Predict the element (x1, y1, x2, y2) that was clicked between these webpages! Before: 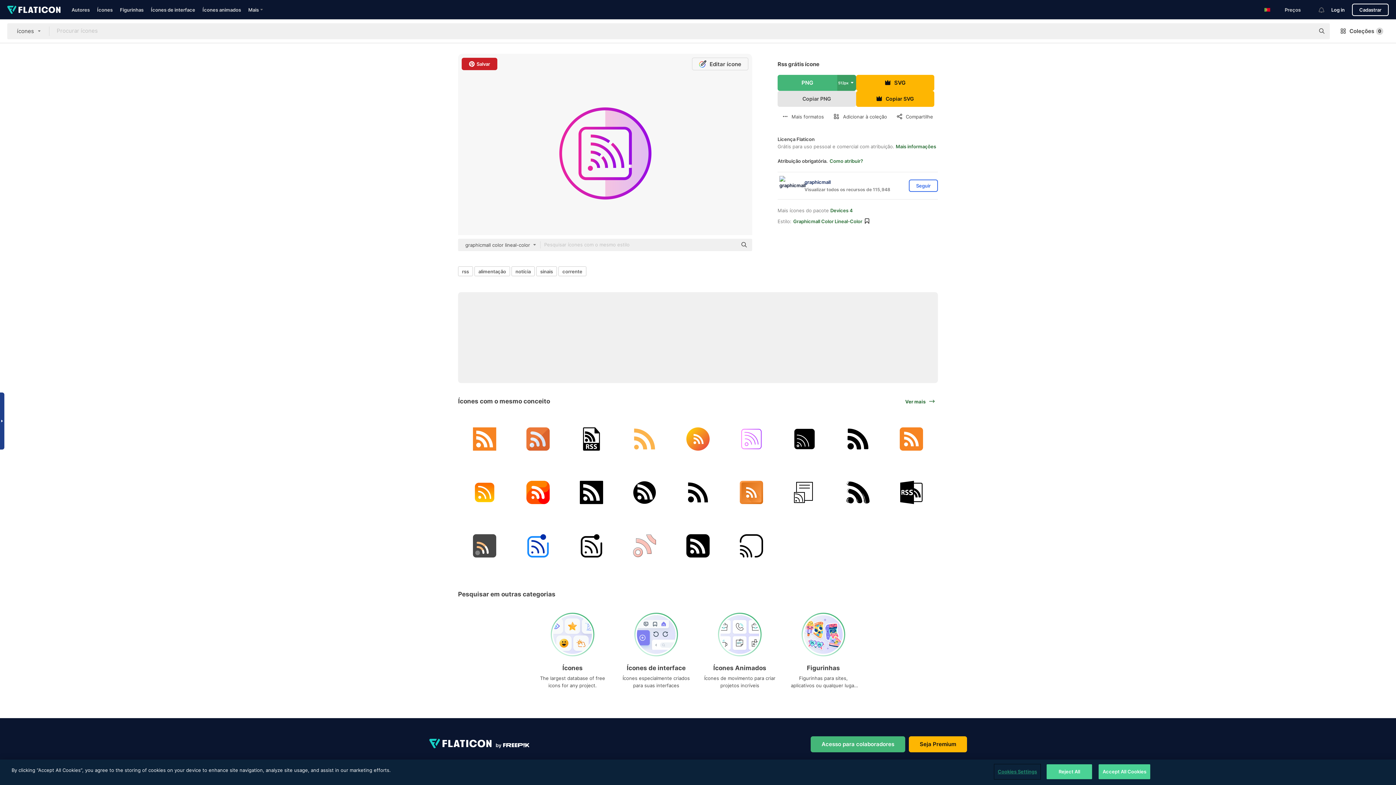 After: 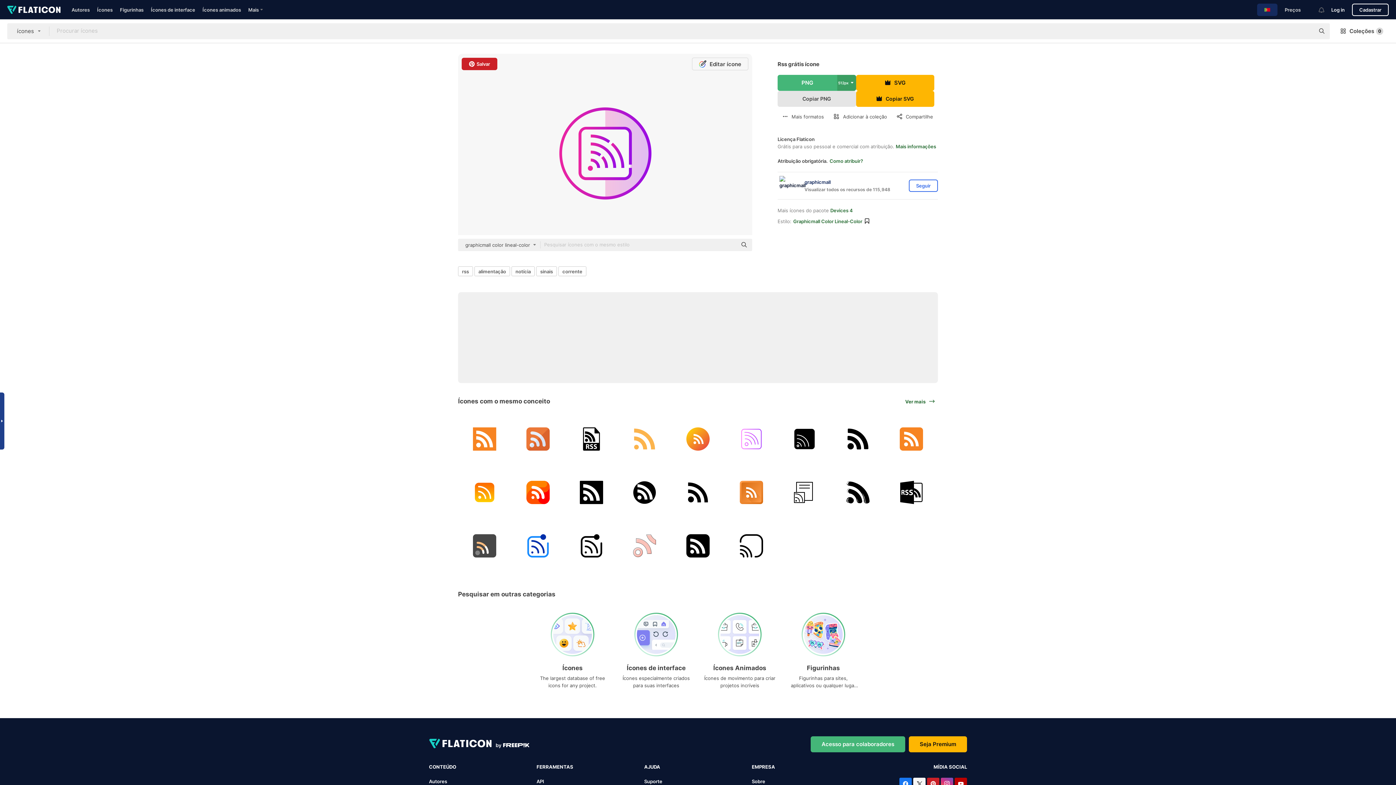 Action: bbox: (1257, 3, 1277, 16)